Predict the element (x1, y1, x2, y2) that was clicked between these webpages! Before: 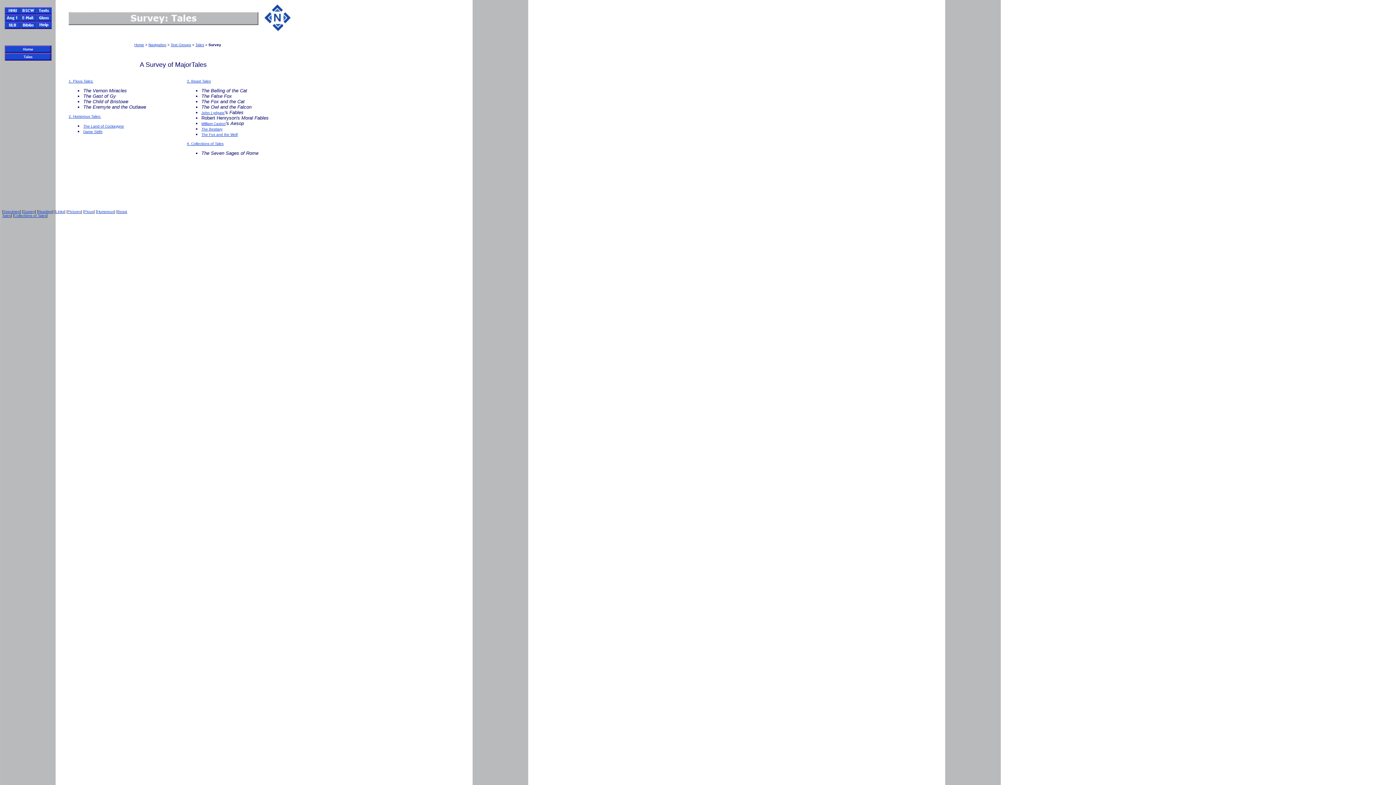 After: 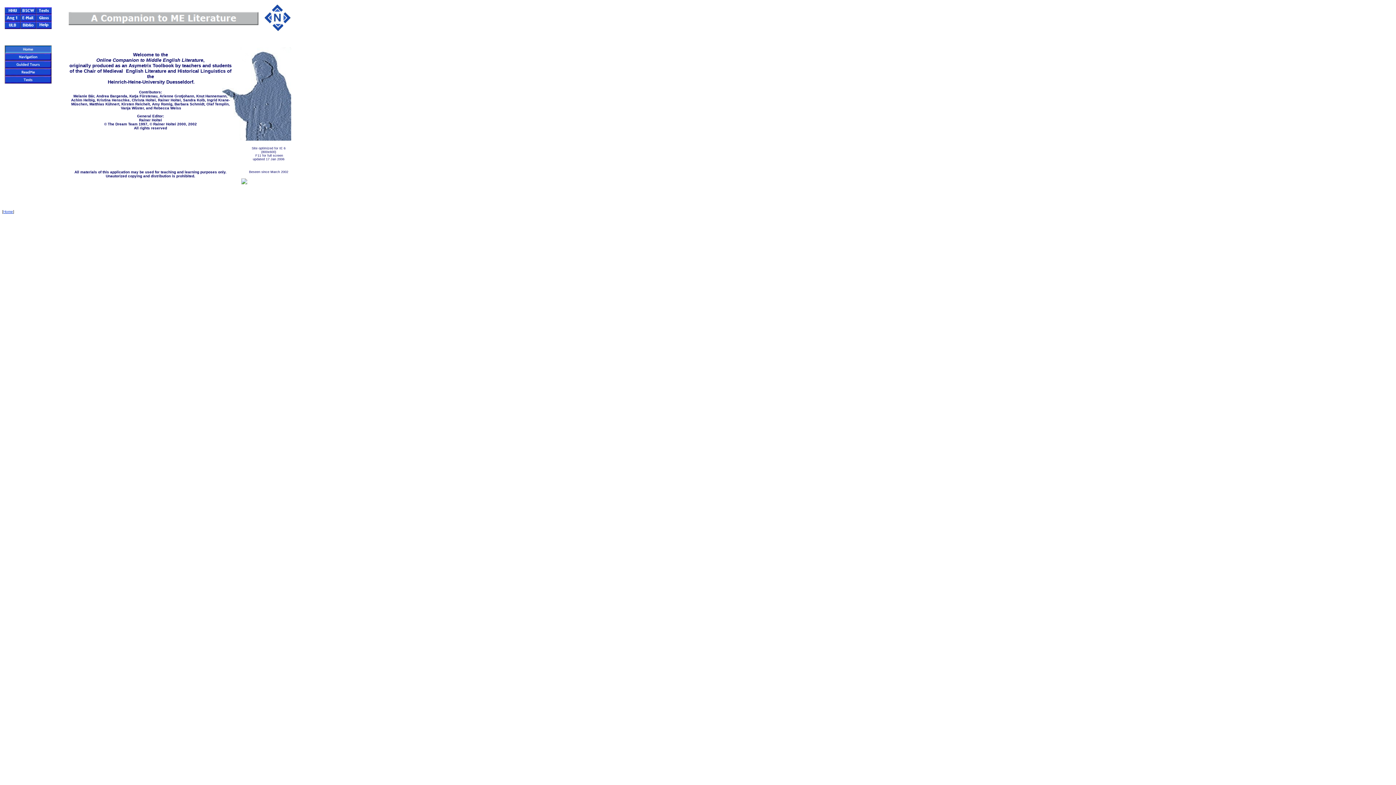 Action: bbox: (134, 42, 144, 46) label: Home